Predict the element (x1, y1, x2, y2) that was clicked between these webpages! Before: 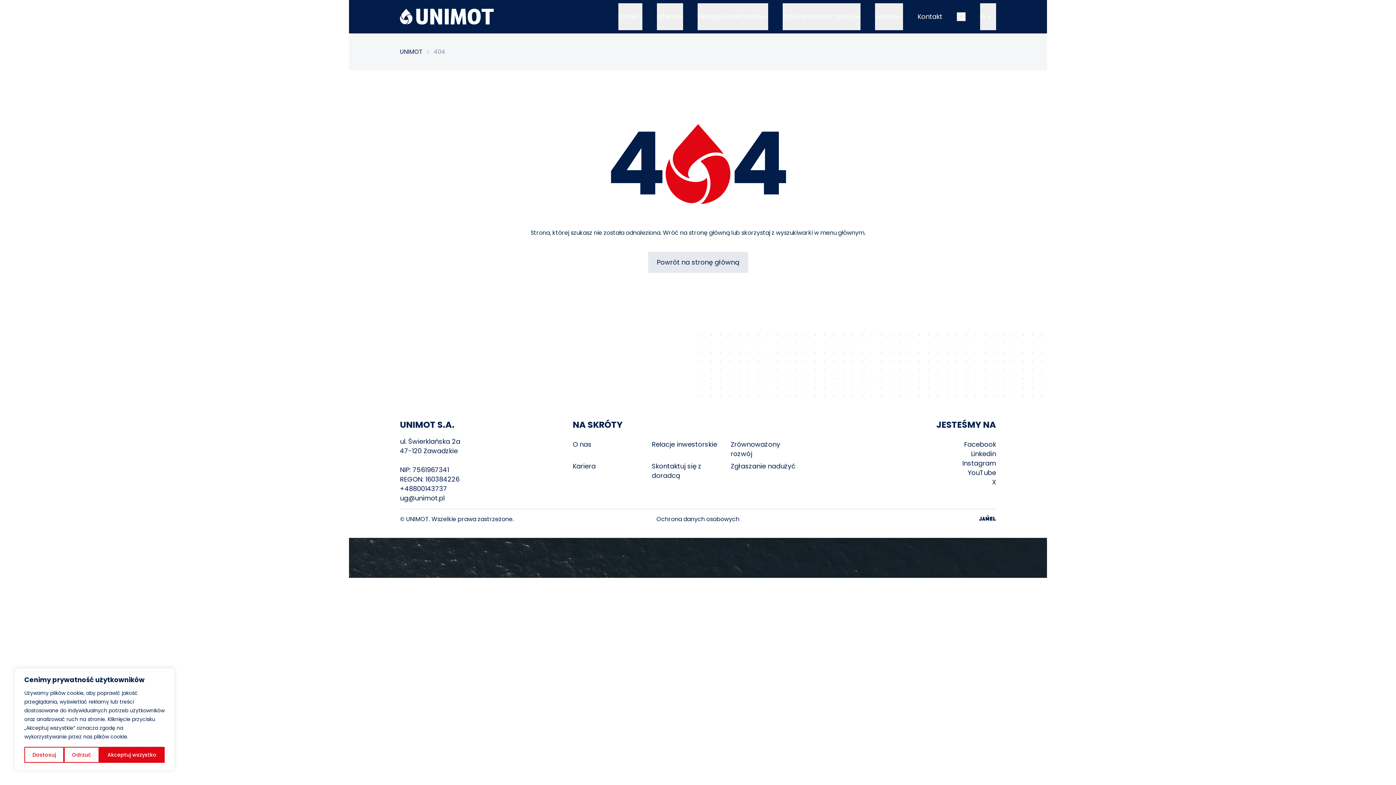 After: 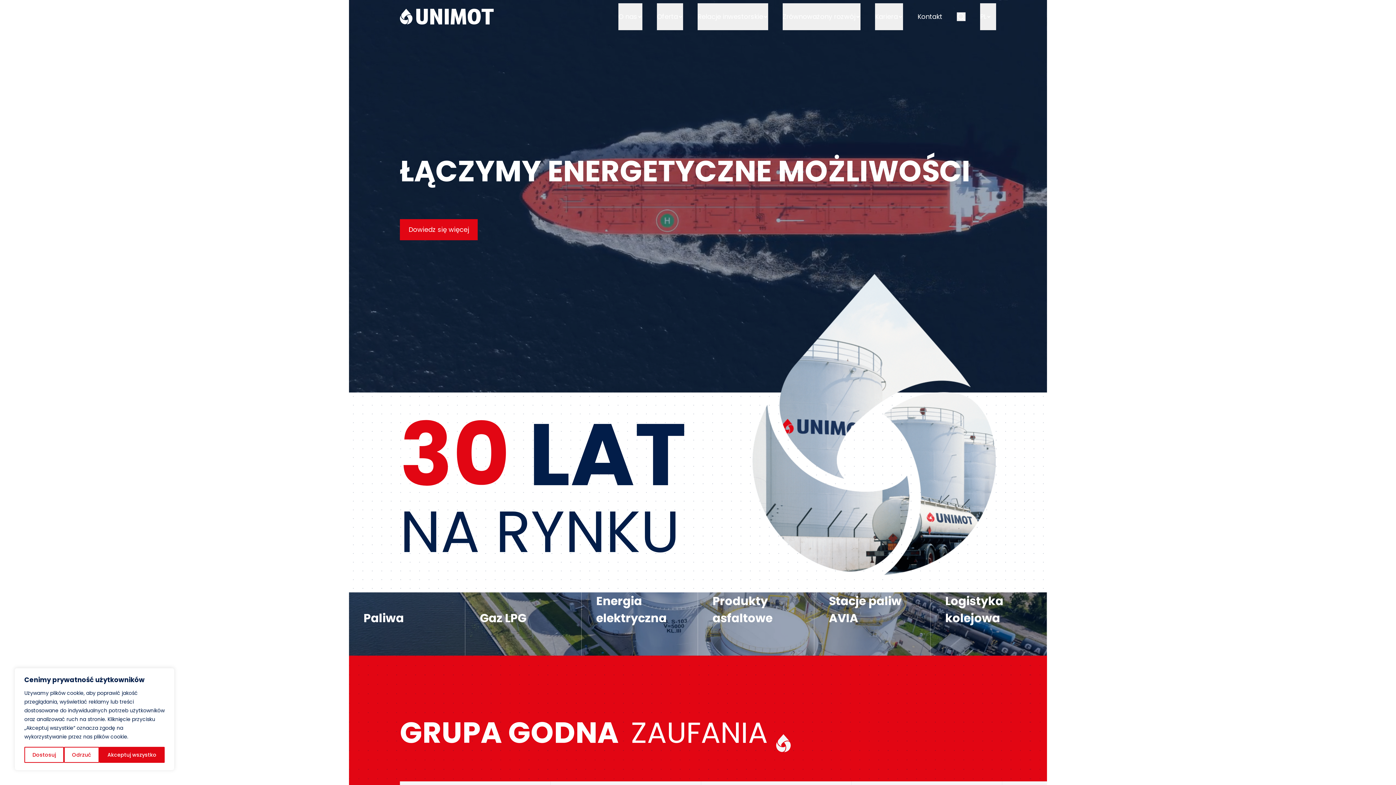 Action: label: UNIMOT bbox: (400, 48, 422, 56)